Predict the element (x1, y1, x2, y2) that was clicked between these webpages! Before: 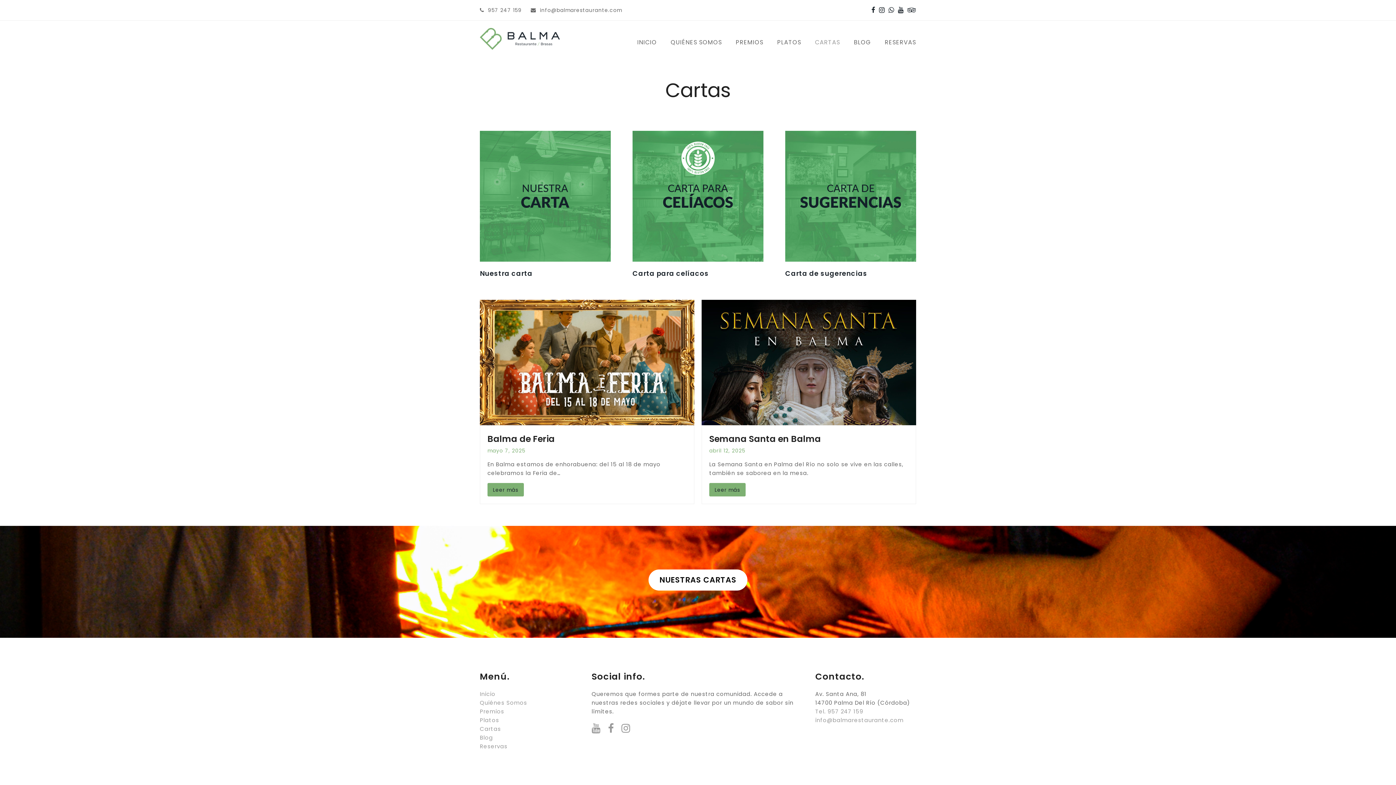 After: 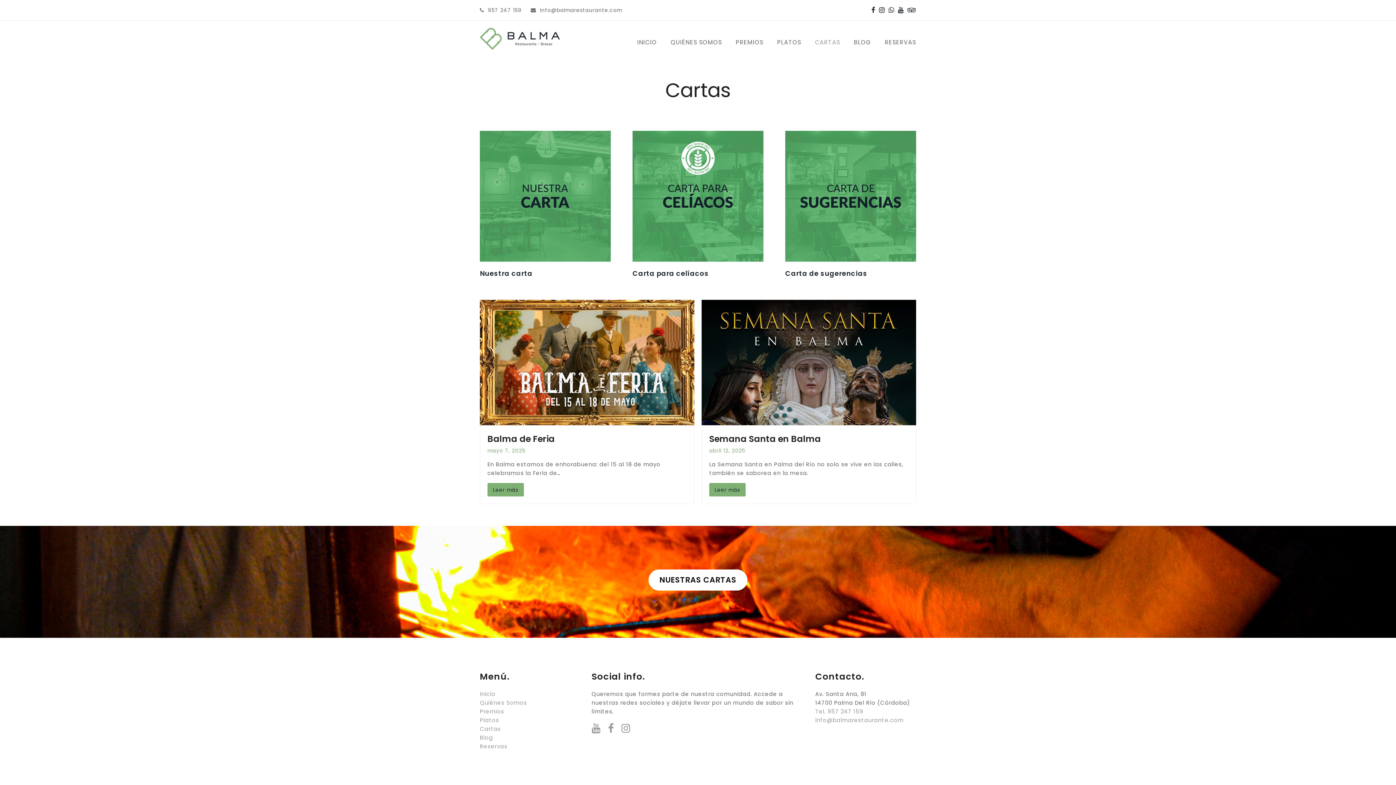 Action: label: info@balmarestaurante.com bbox: (540, 6, 622, 13)